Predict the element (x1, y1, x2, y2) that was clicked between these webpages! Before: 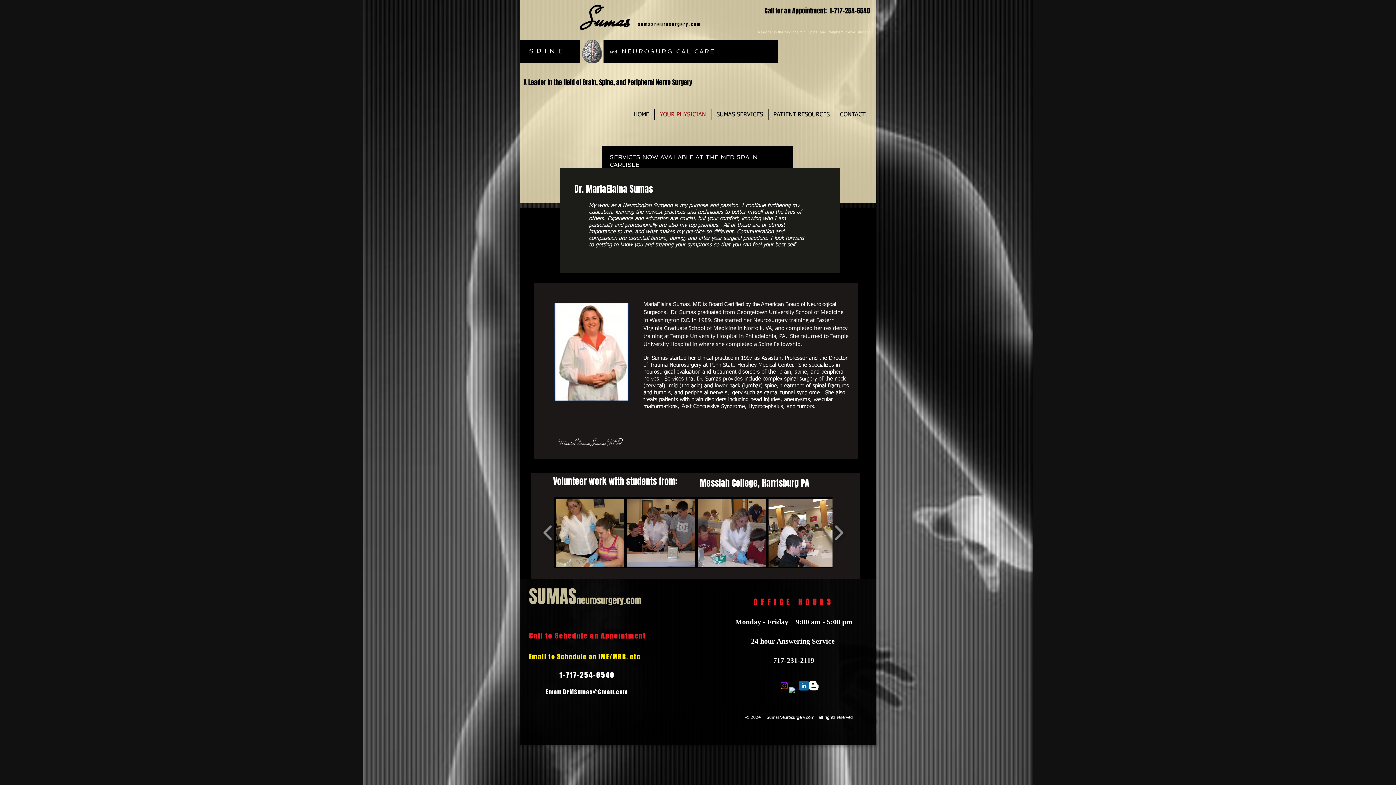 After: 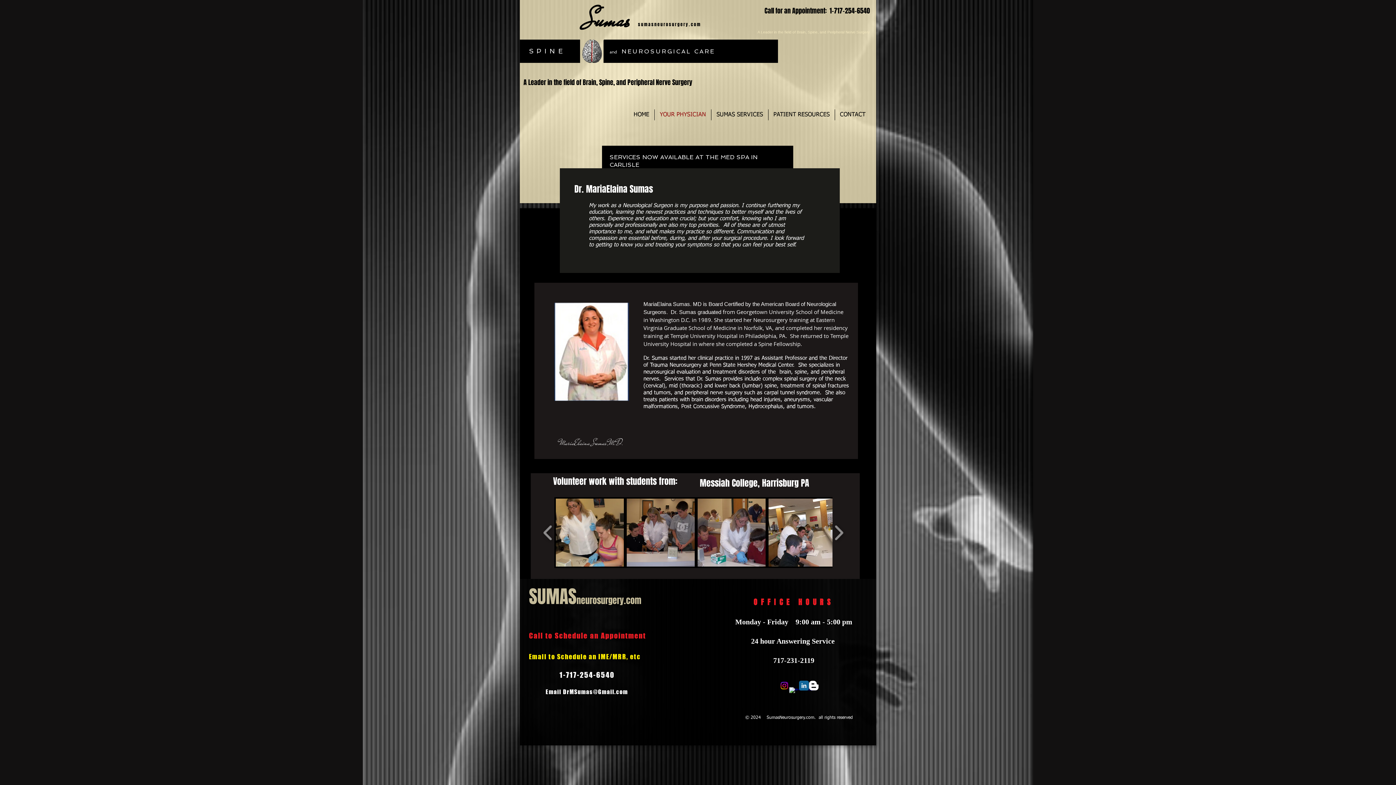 Action: bbox: (789, 687, 799, 697) label: w-facebook